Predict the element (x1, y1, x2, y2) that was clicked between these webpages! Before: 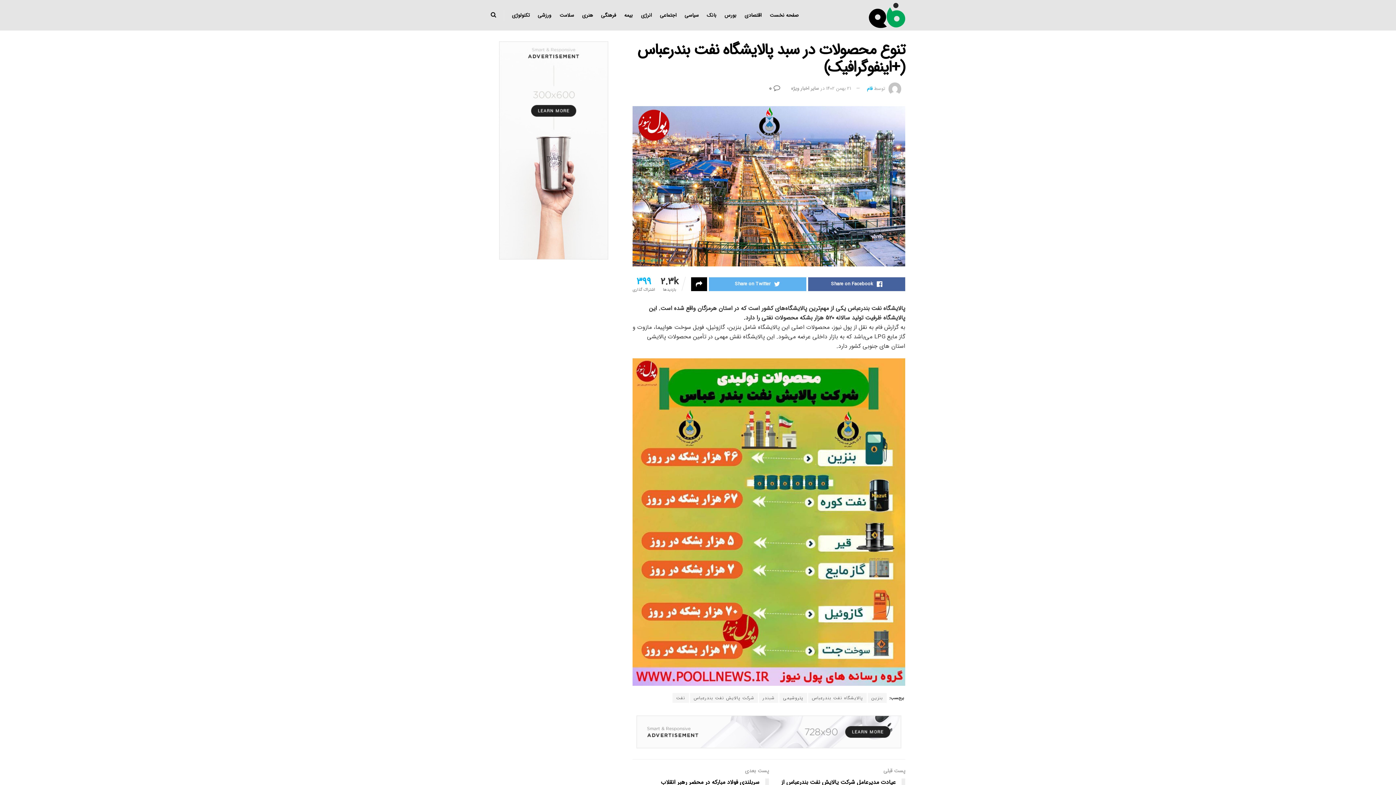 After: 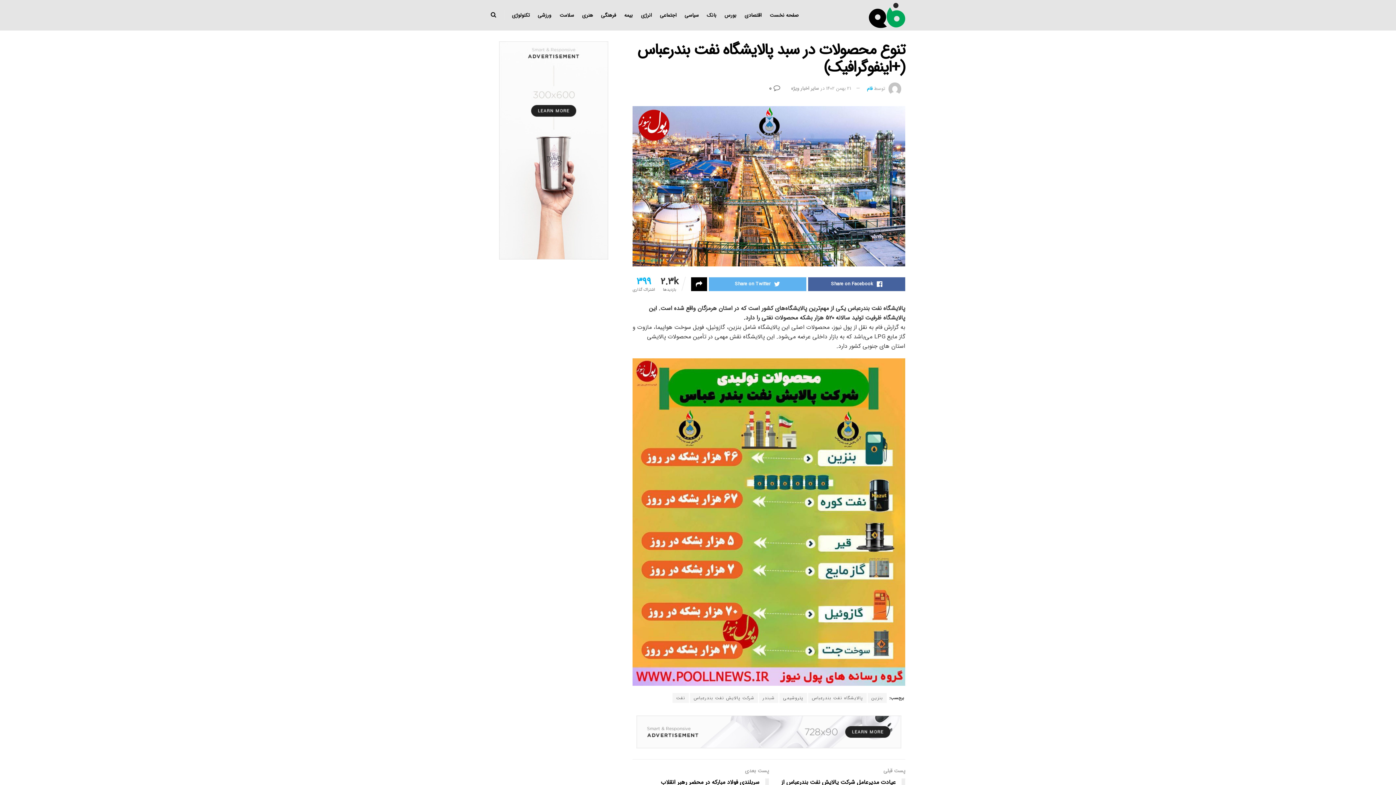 Action: label: 21 بهمن 1402 bbox: (826, 84, 851, 92)